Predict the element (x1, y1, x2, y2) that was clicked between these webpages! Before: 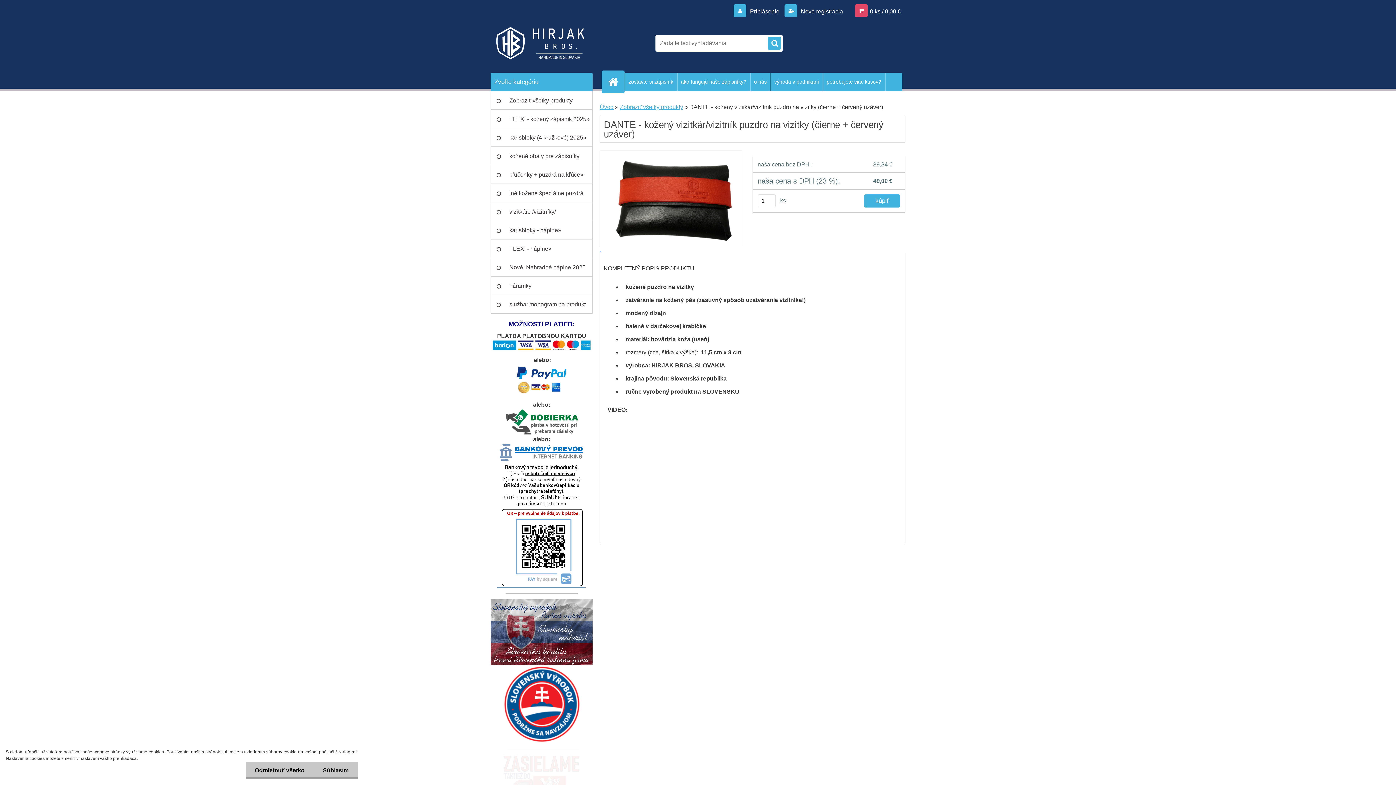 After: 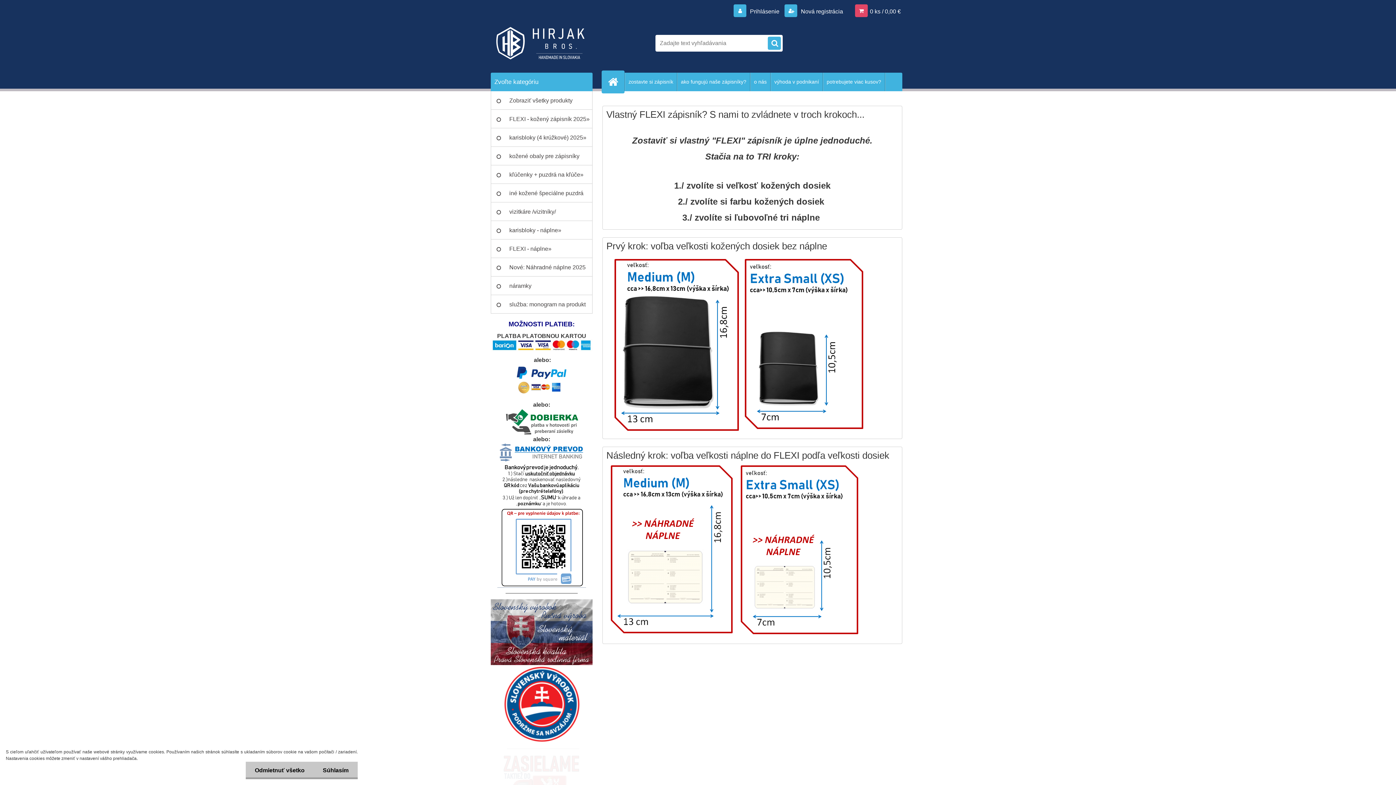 Action: label: zostavte si zápisník bbox: (625, 72, 677, 91)